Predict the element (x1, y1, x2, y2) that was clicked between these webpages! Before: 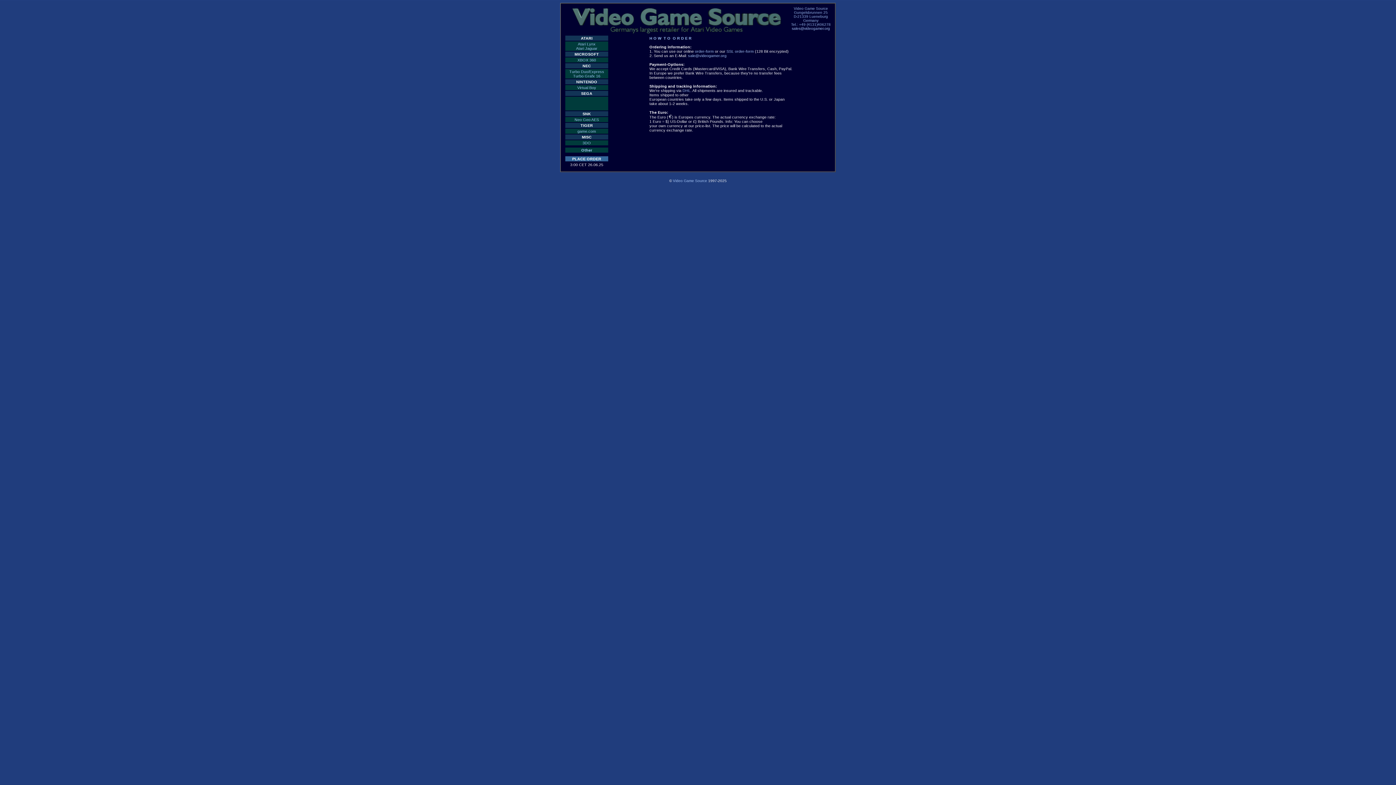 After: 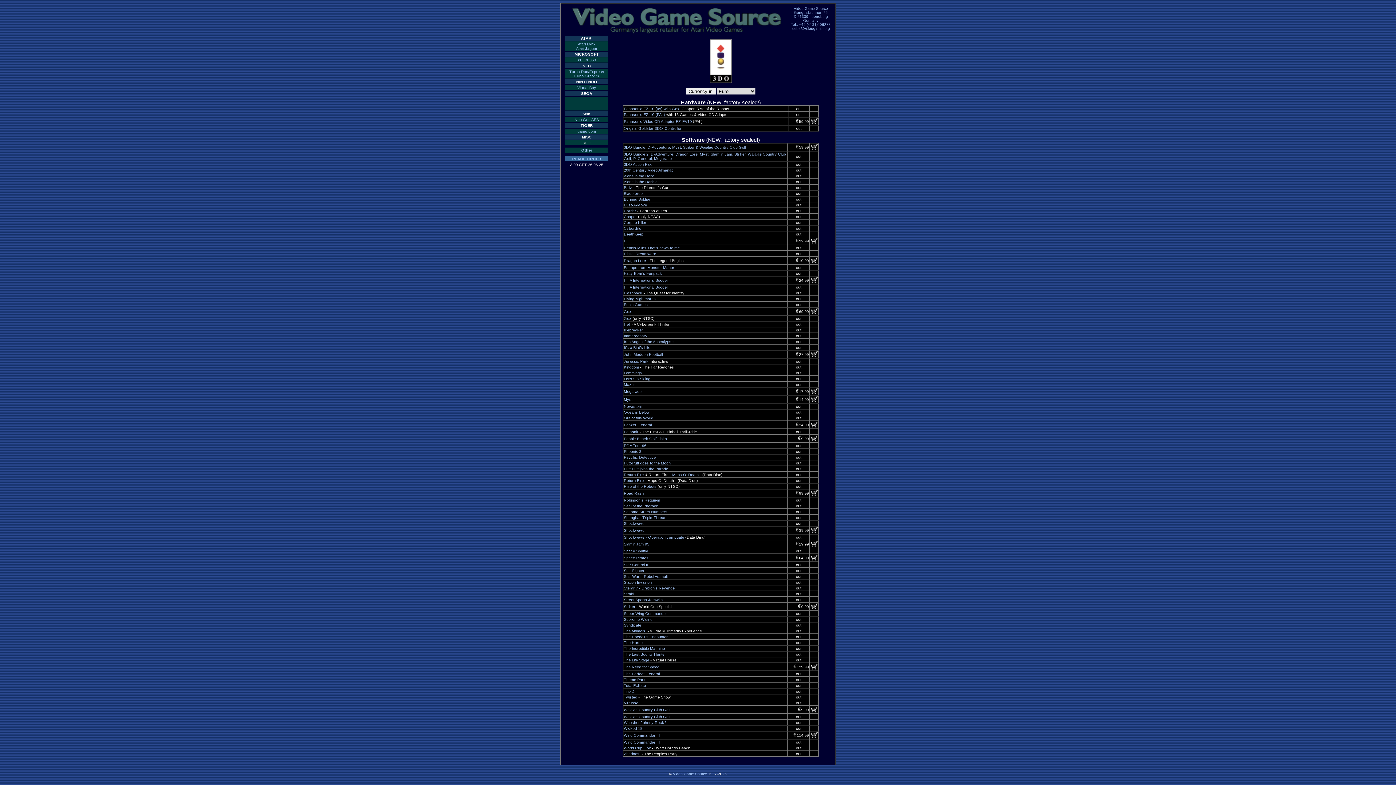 Action: bbox: (582, 140, 591, 145) label: 3DO